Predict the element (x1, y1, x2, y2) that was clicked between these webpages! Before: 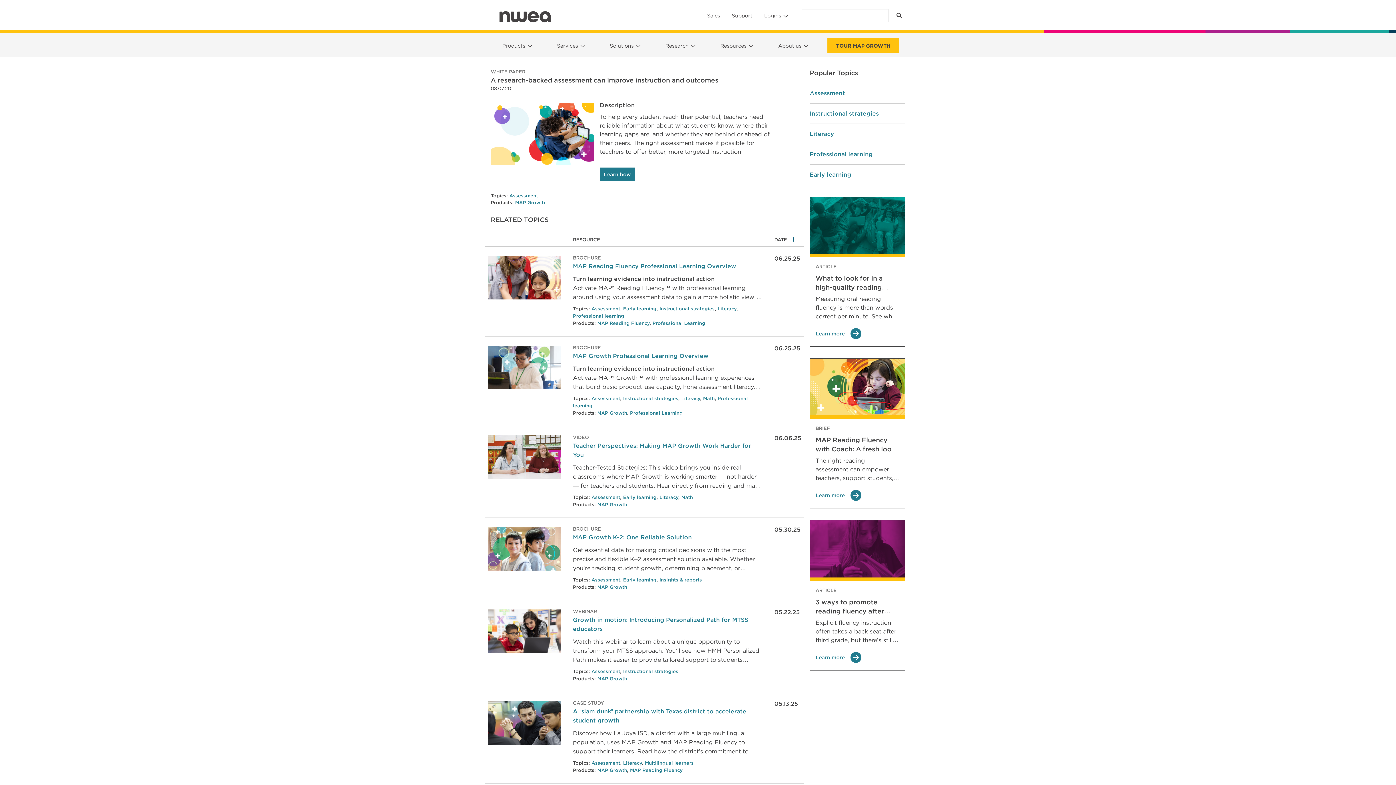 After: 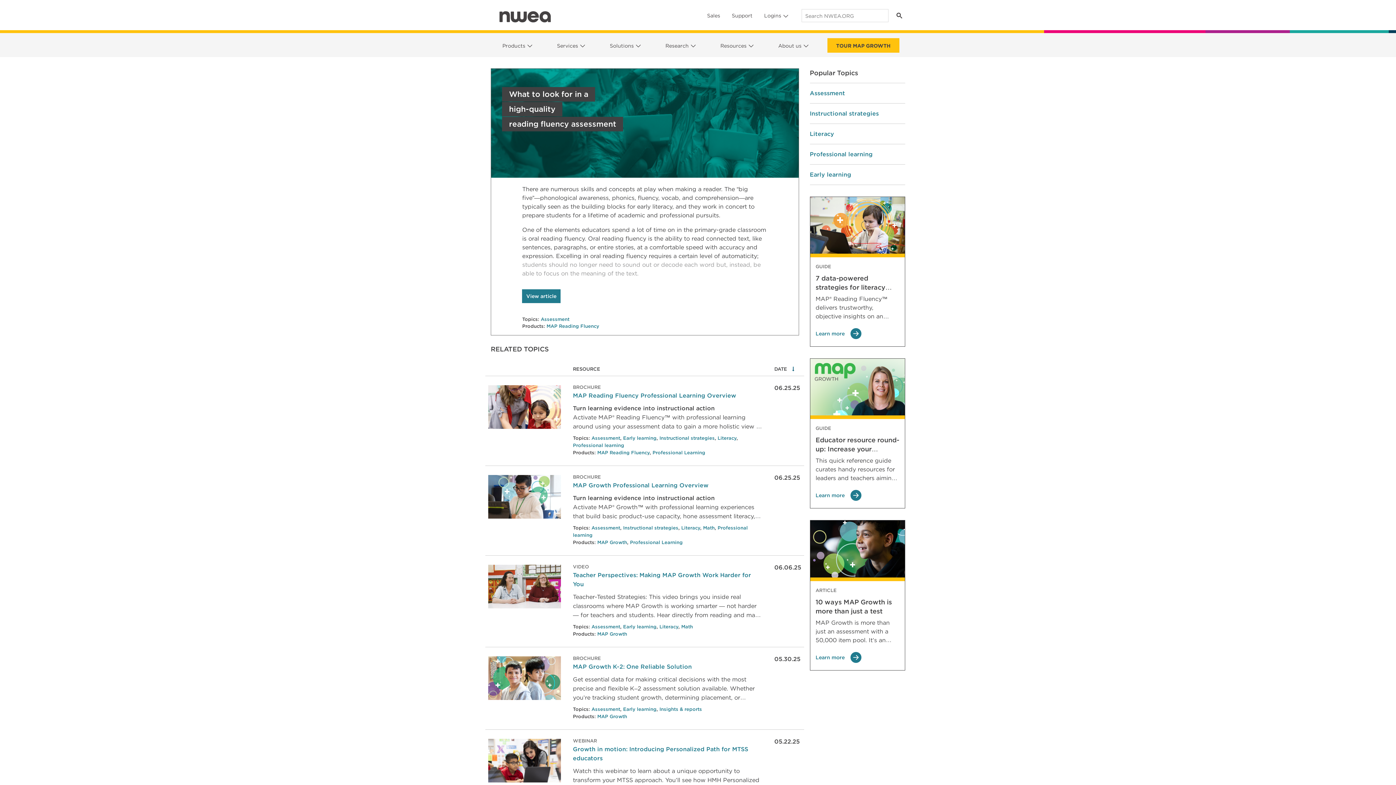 Action: bbox: (815, 328, 899, 339) label: Learn more